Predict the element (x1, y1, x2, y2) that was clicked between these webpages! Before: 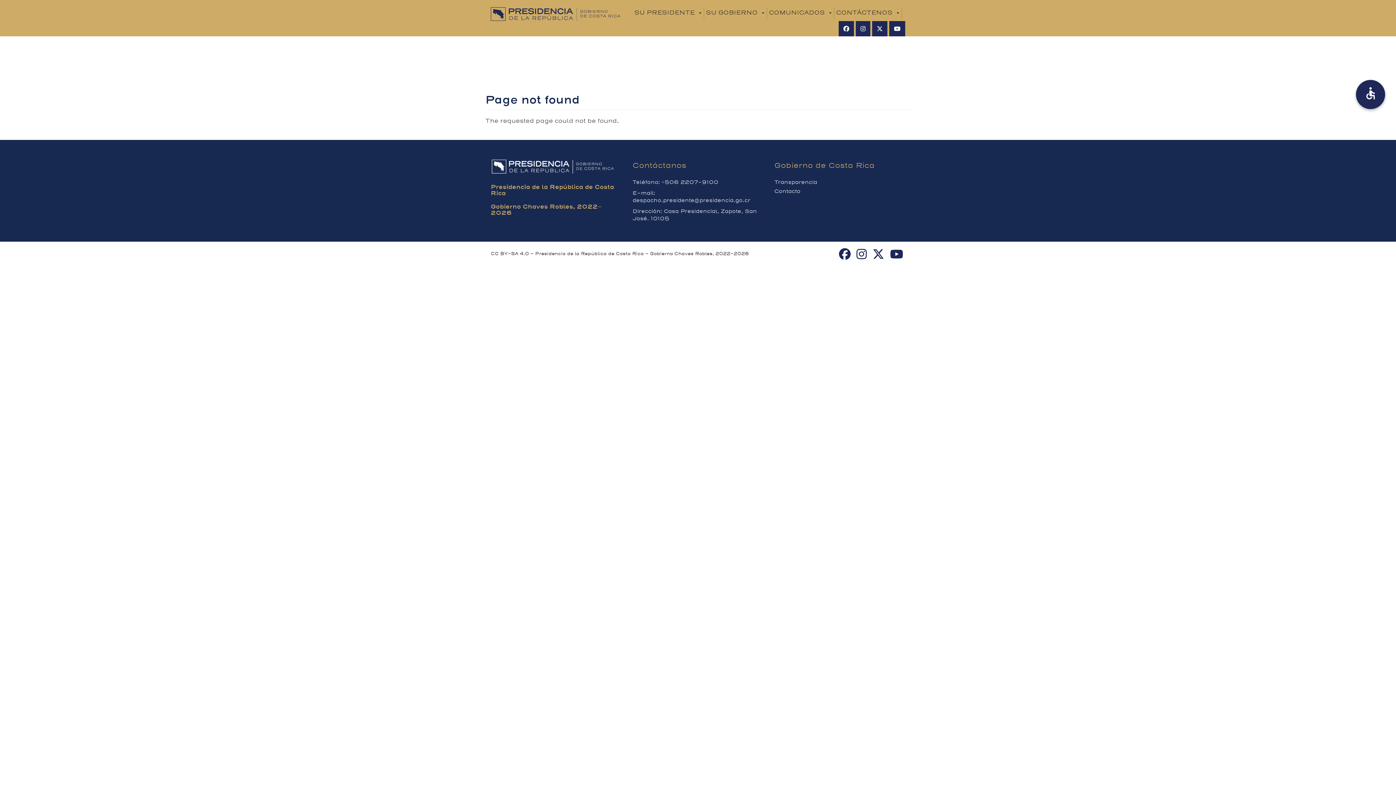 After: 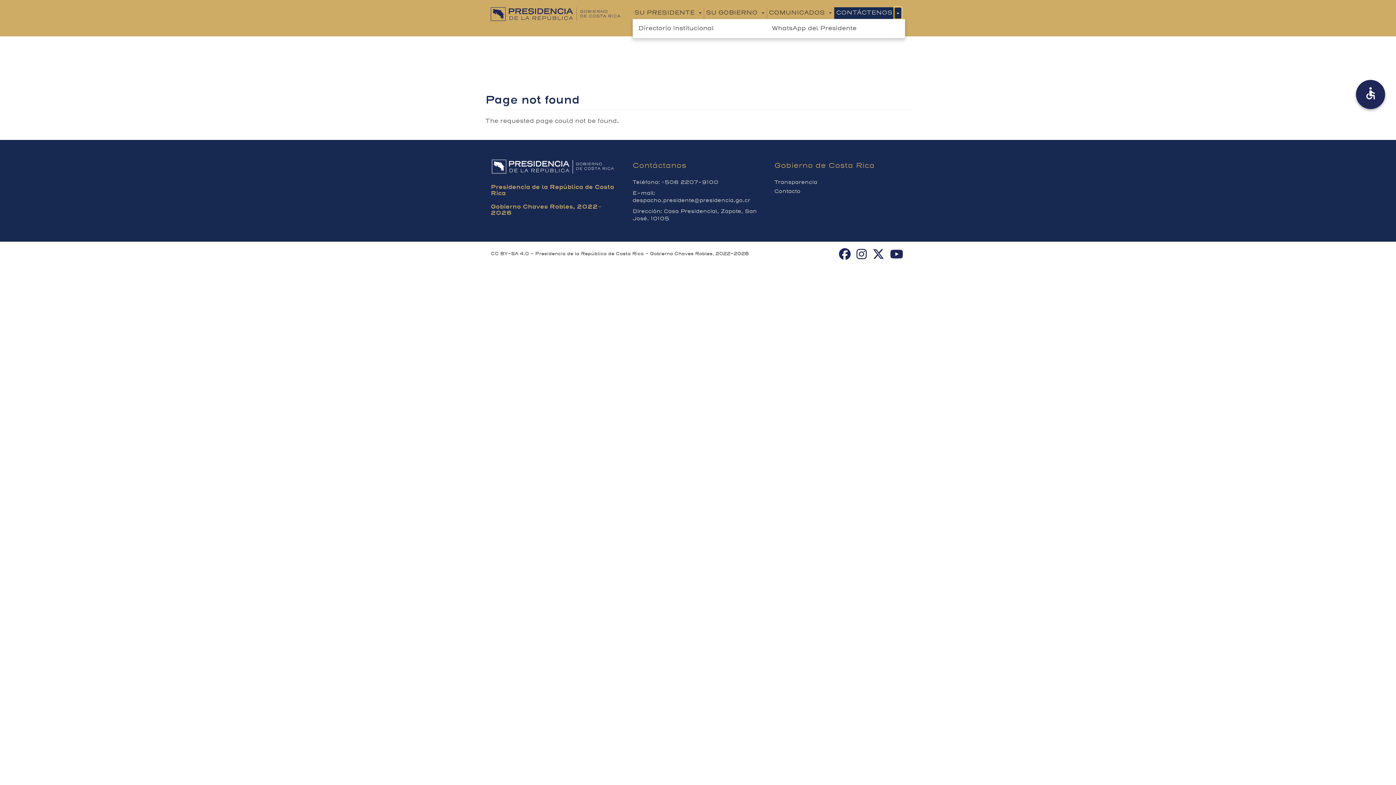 Action: bbox: (894, 7, 901, 18) label: Toggle submenu